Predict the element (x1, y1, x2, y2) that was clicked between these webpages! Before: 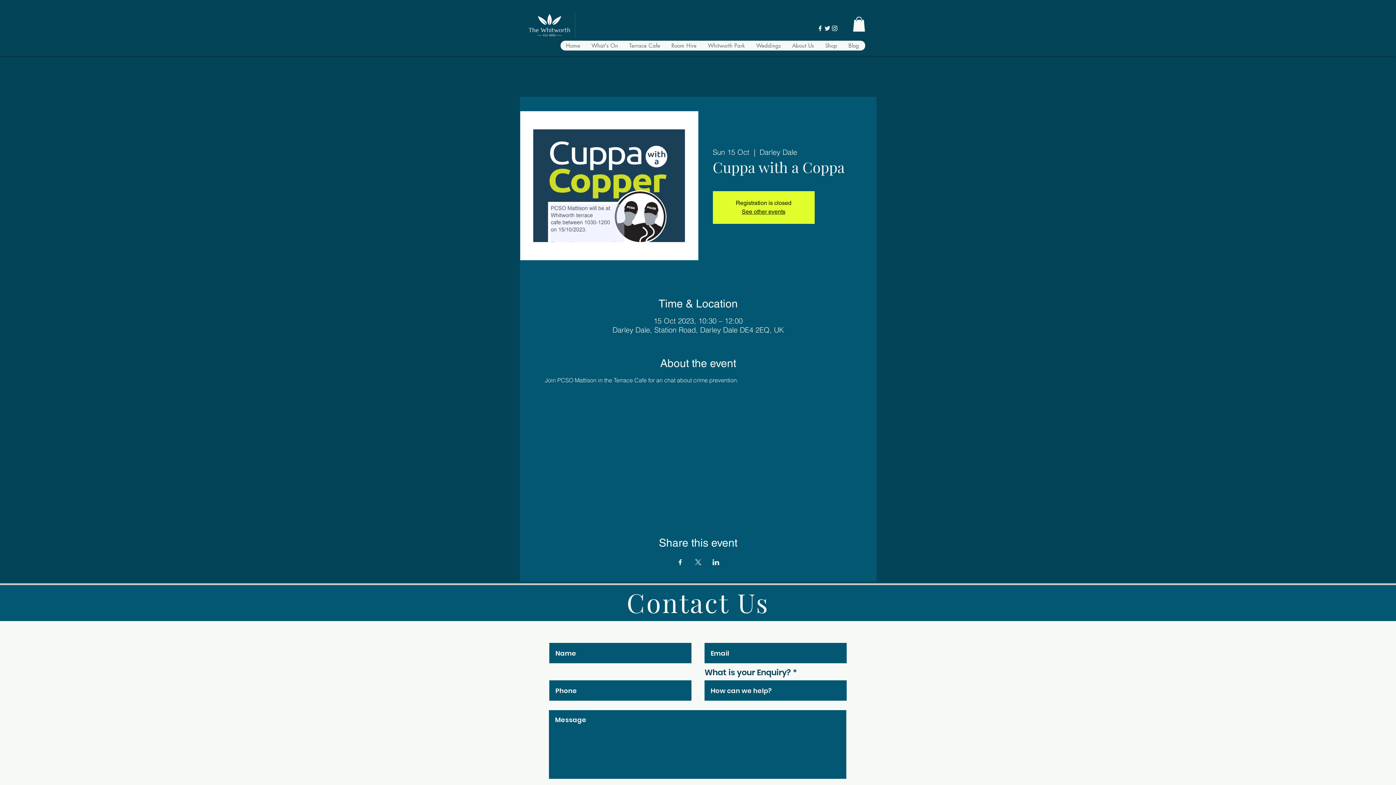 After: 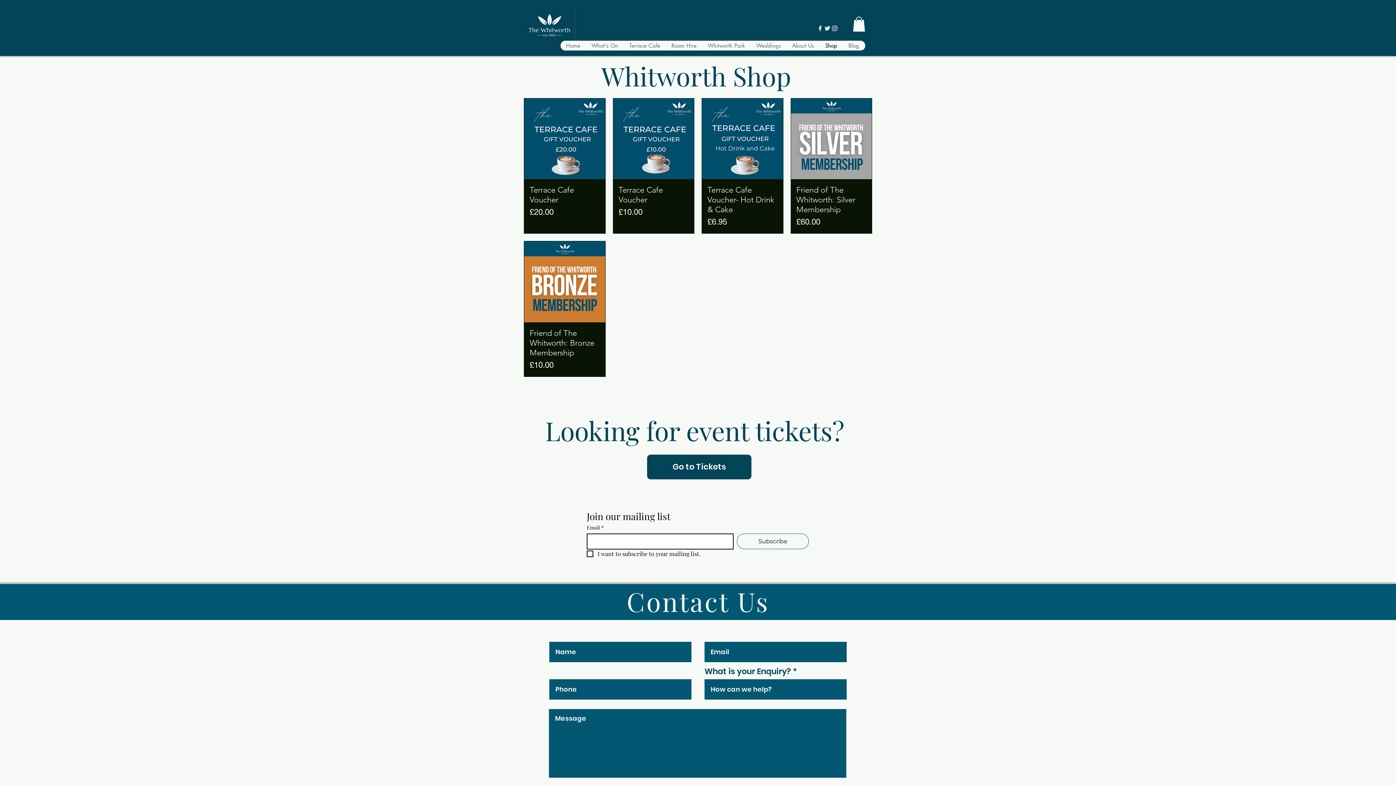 Action: label: Shop bbox: (819, 40, 842, 50)